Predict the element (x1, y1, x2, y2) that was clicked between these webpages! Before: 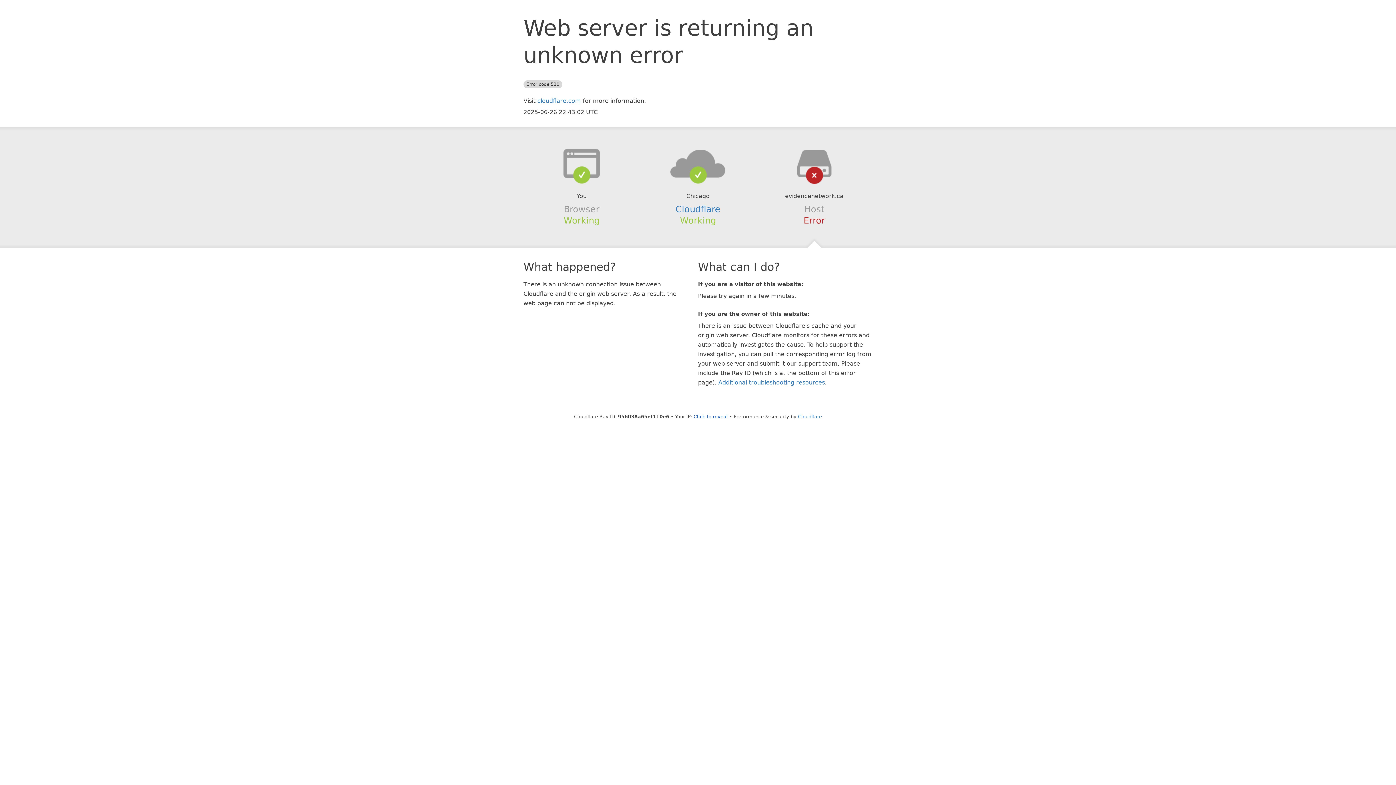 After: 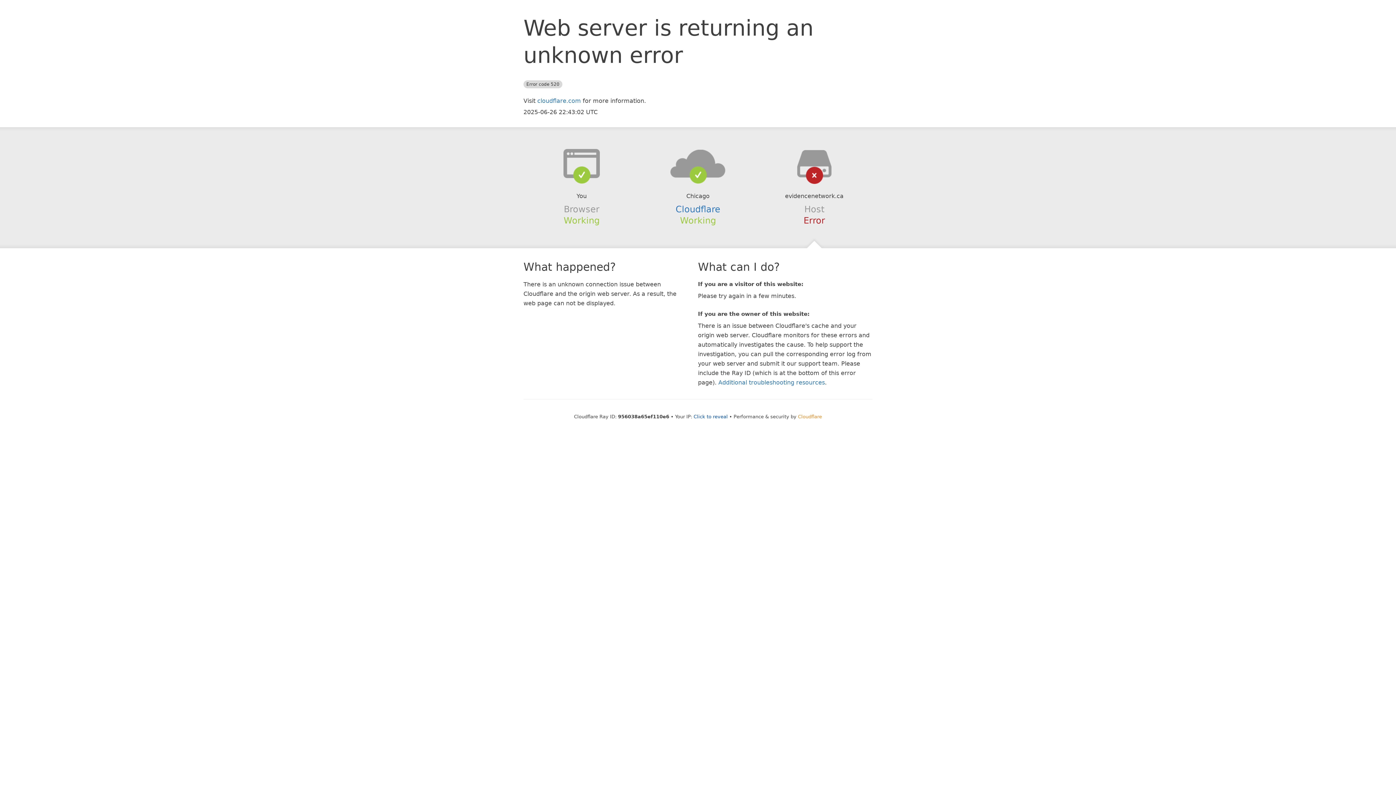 Action: bbox: (798, 414, 822, 419) label: Cloudflare